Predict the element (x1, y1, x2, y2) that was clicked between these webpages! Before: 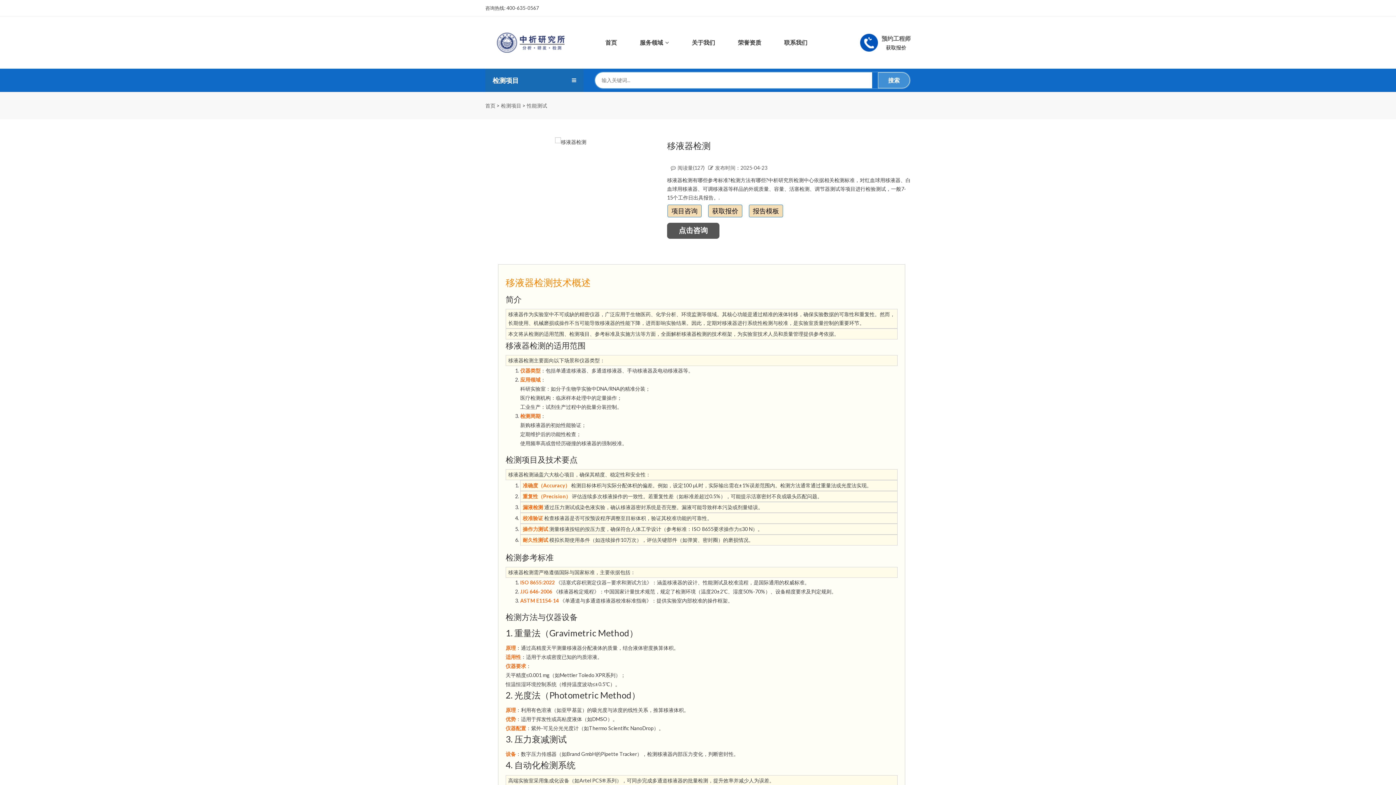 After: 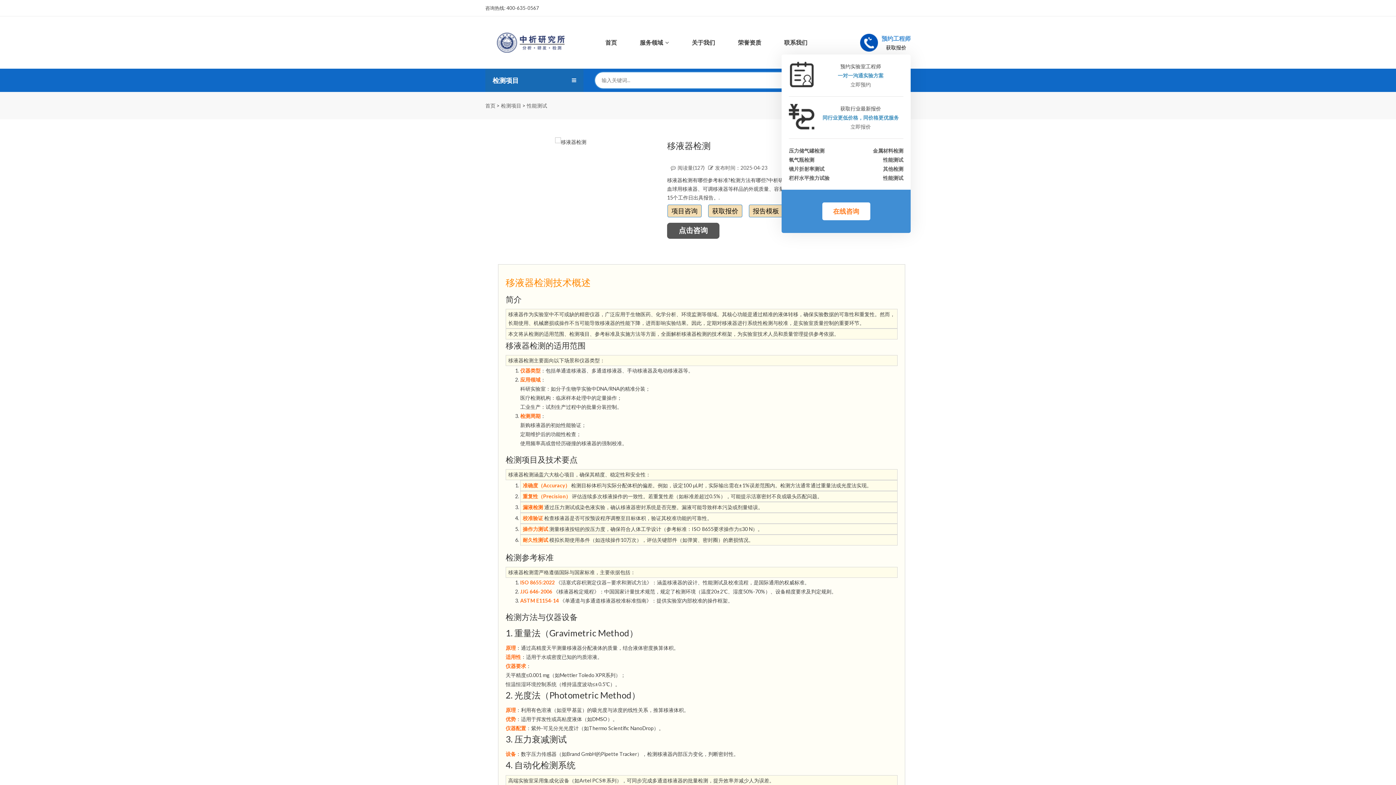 Action: label: 预约工程师
获取报价 bbox: (864, 33, 910, 51)